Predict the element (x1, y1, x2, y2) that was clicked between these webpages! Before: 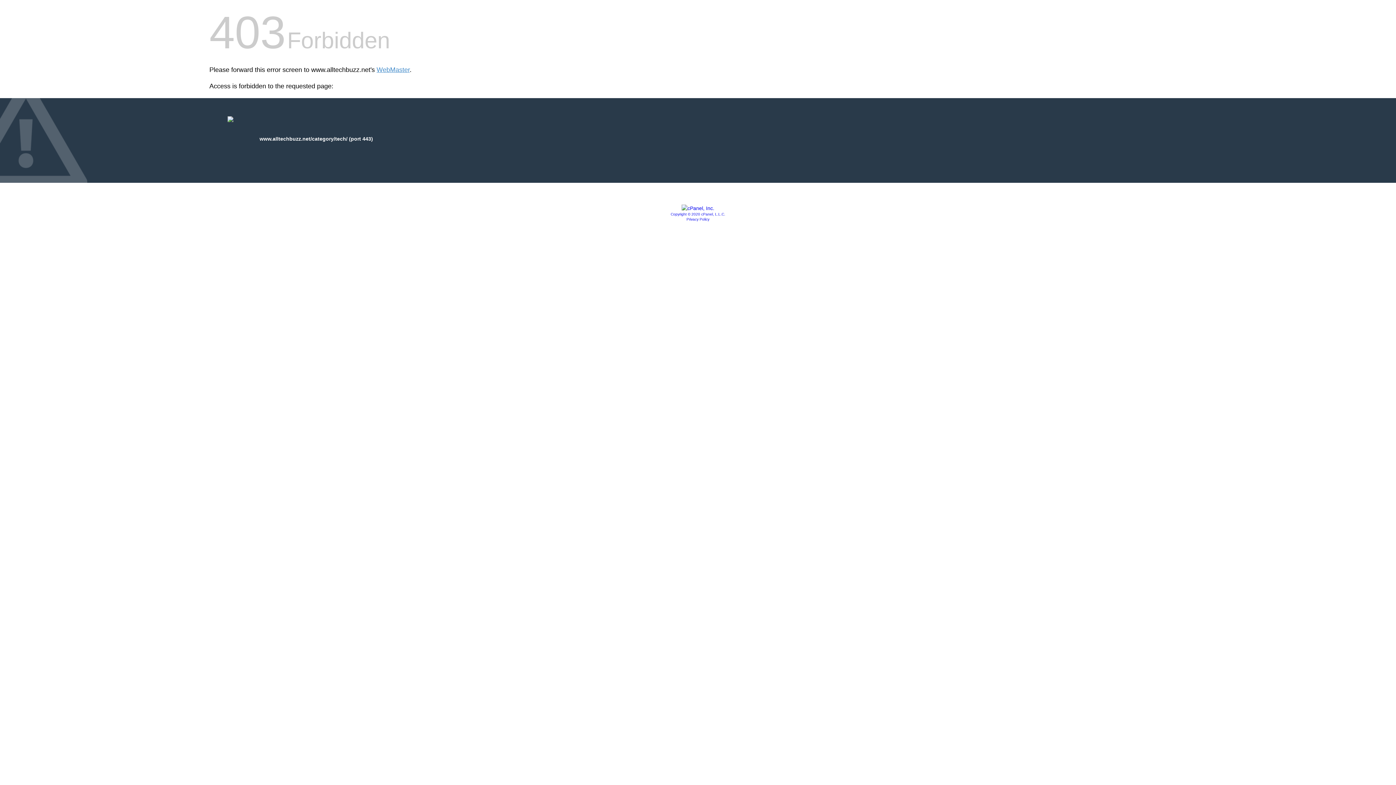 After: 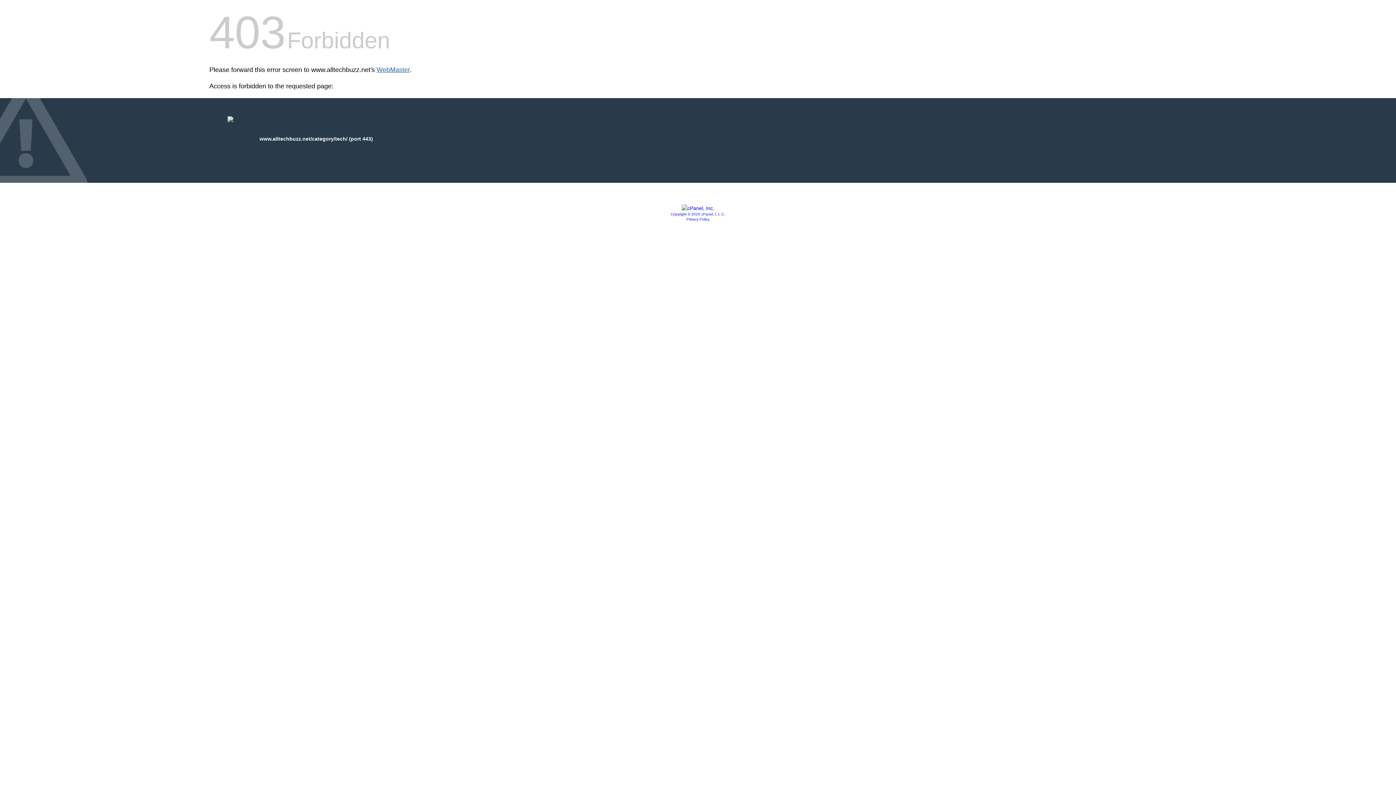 Action: label: WebMaster bbox: (376, 66, 409, 73)